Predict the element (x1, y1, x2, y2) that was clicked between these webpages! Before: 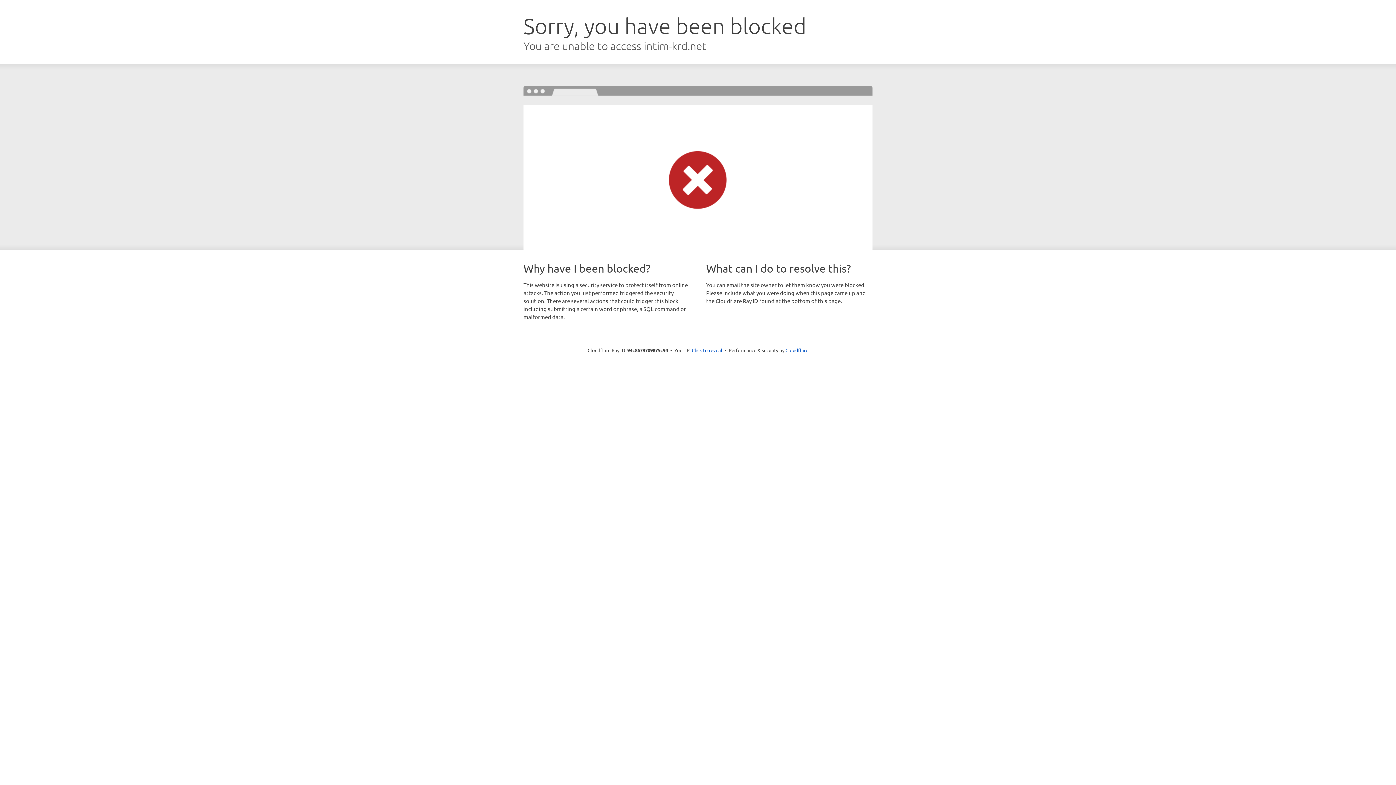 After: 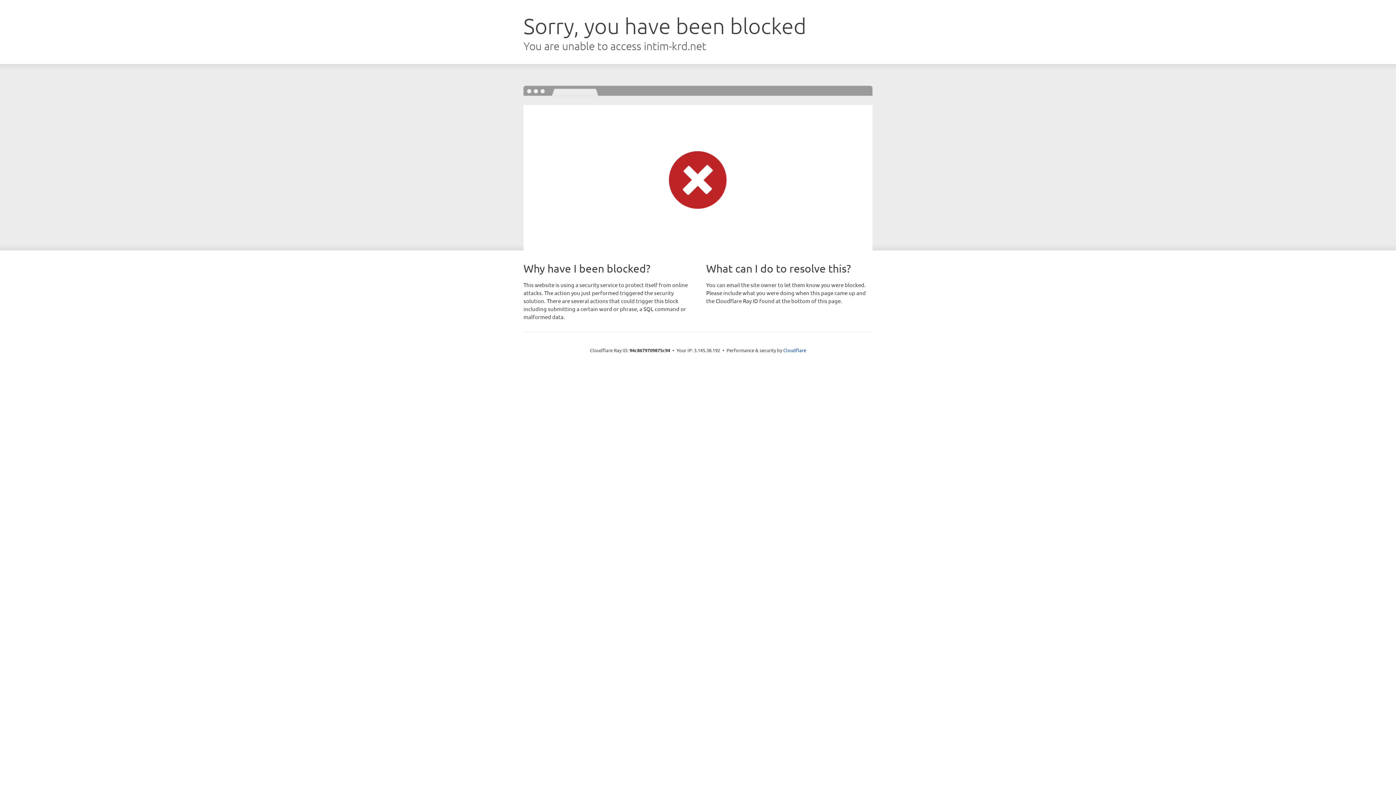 Action: label: Click to reveal bbox: (692, 346, 722, 353)